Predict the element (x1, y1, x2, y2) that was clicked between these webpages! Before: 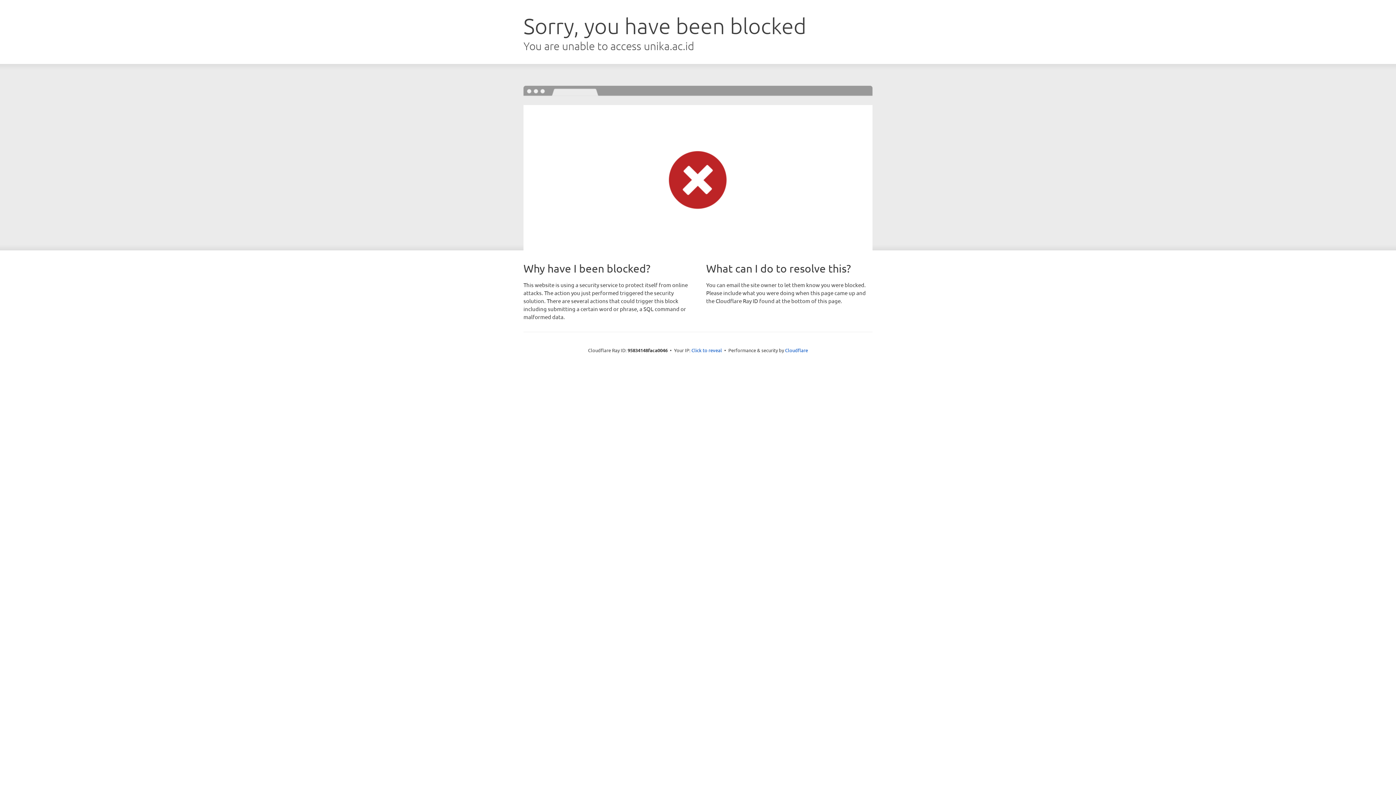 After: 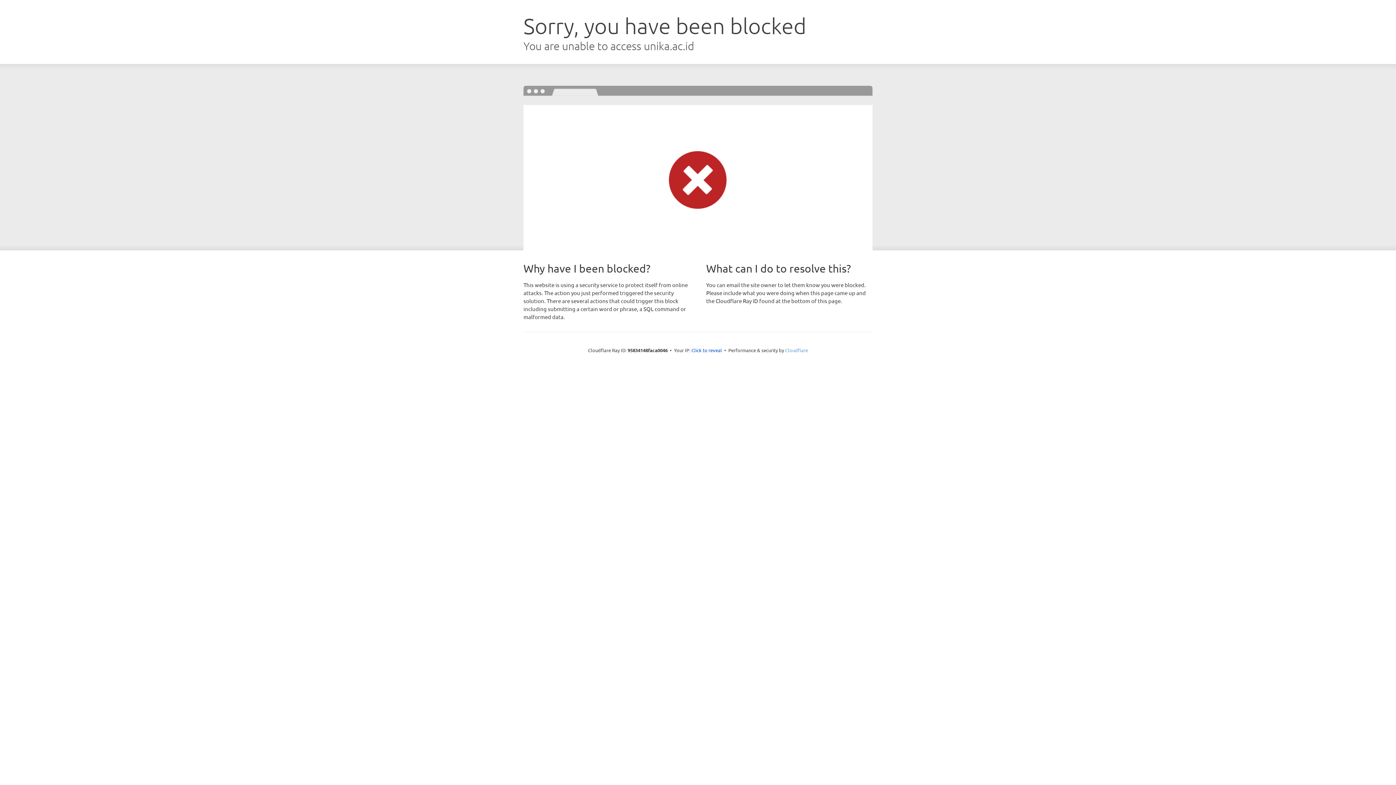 Action: label: Cloudflare bbox: (785, 347, 808, 353)